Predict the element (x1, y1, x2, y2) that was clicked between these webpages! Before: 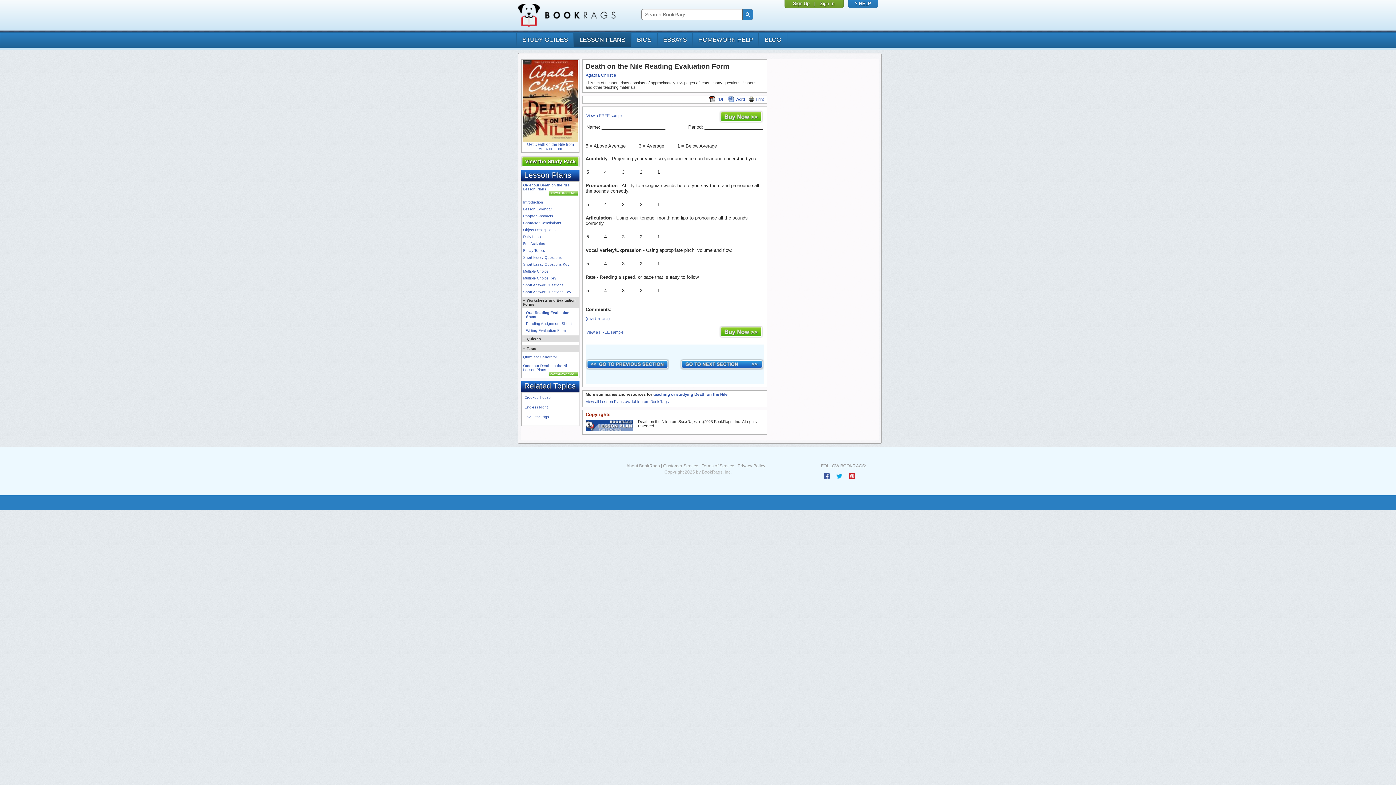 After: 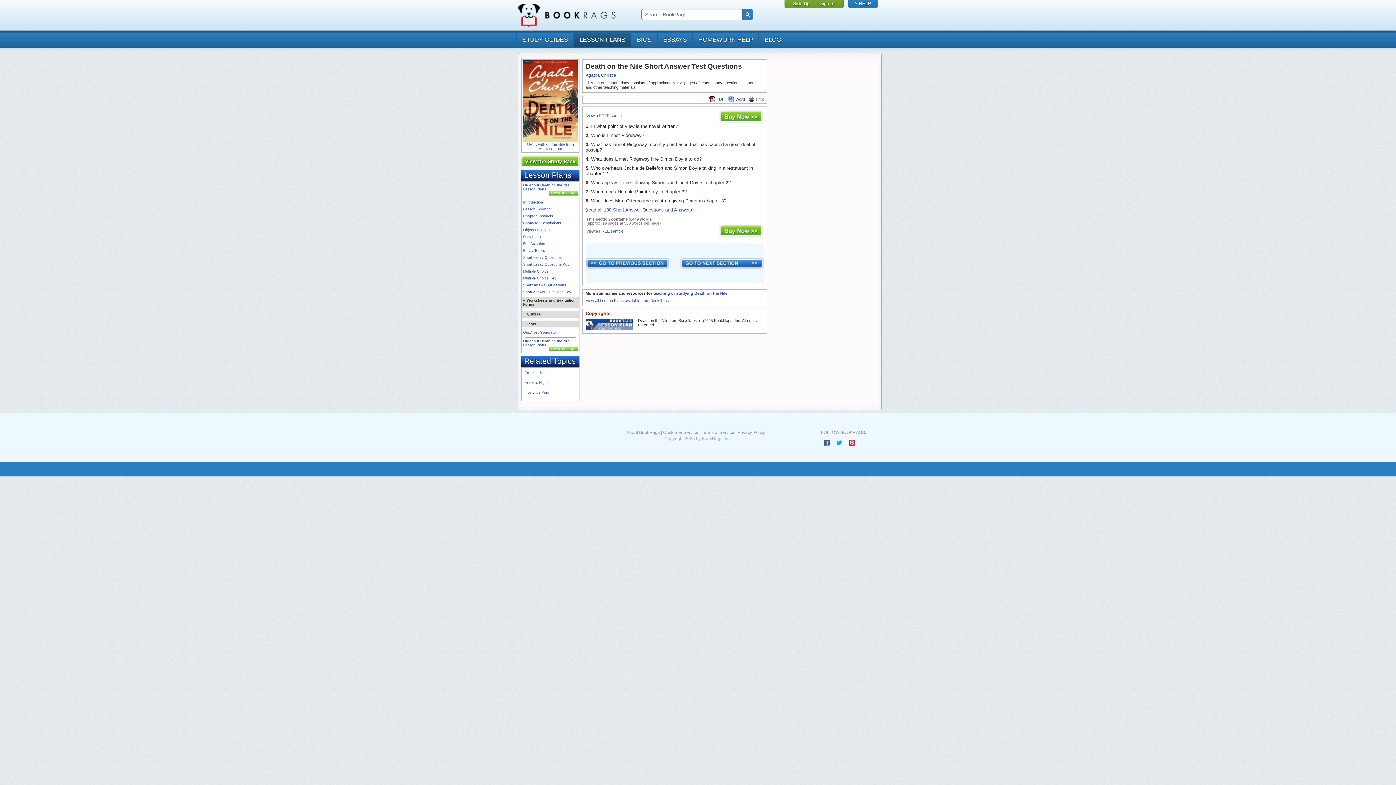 Action: bbox: (523, 283, 563, 287) label: Short Answer Questions